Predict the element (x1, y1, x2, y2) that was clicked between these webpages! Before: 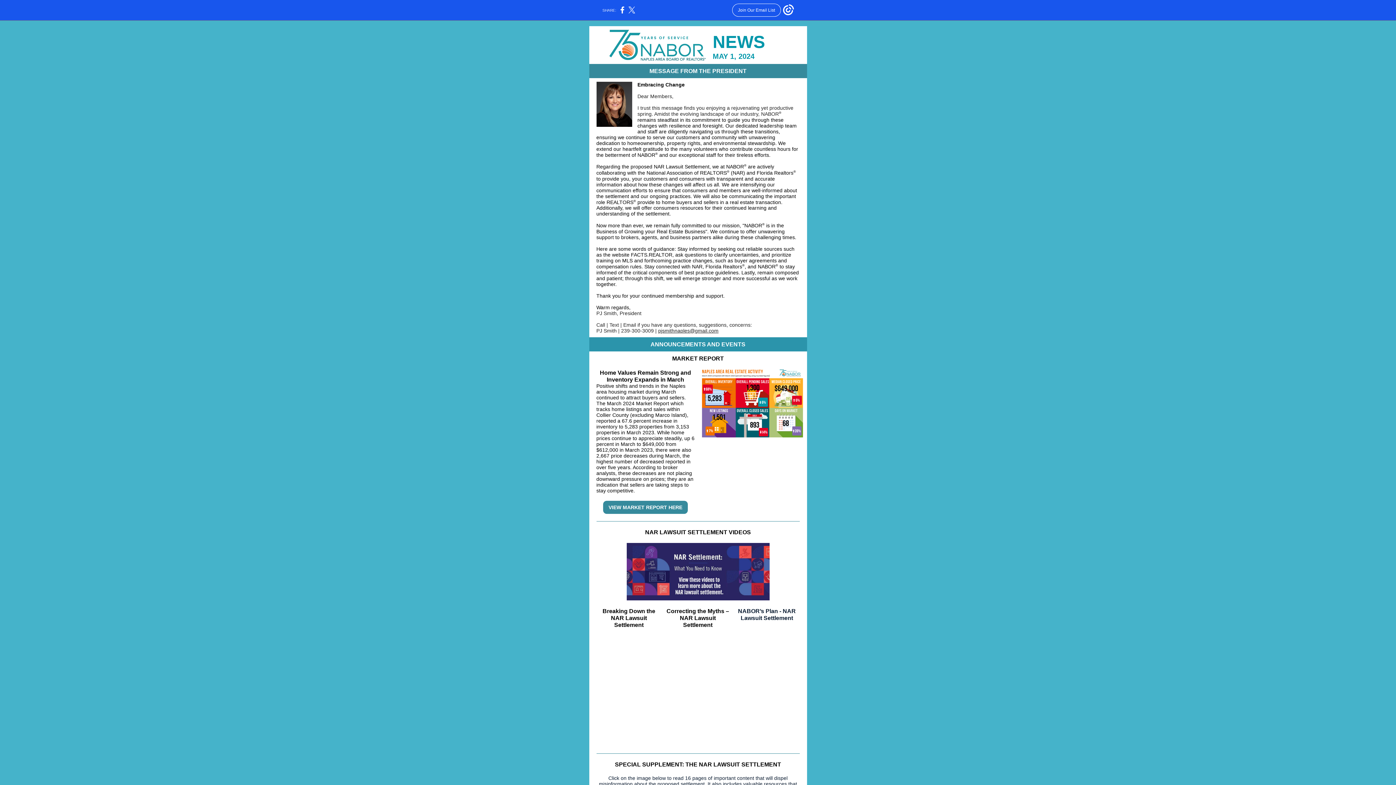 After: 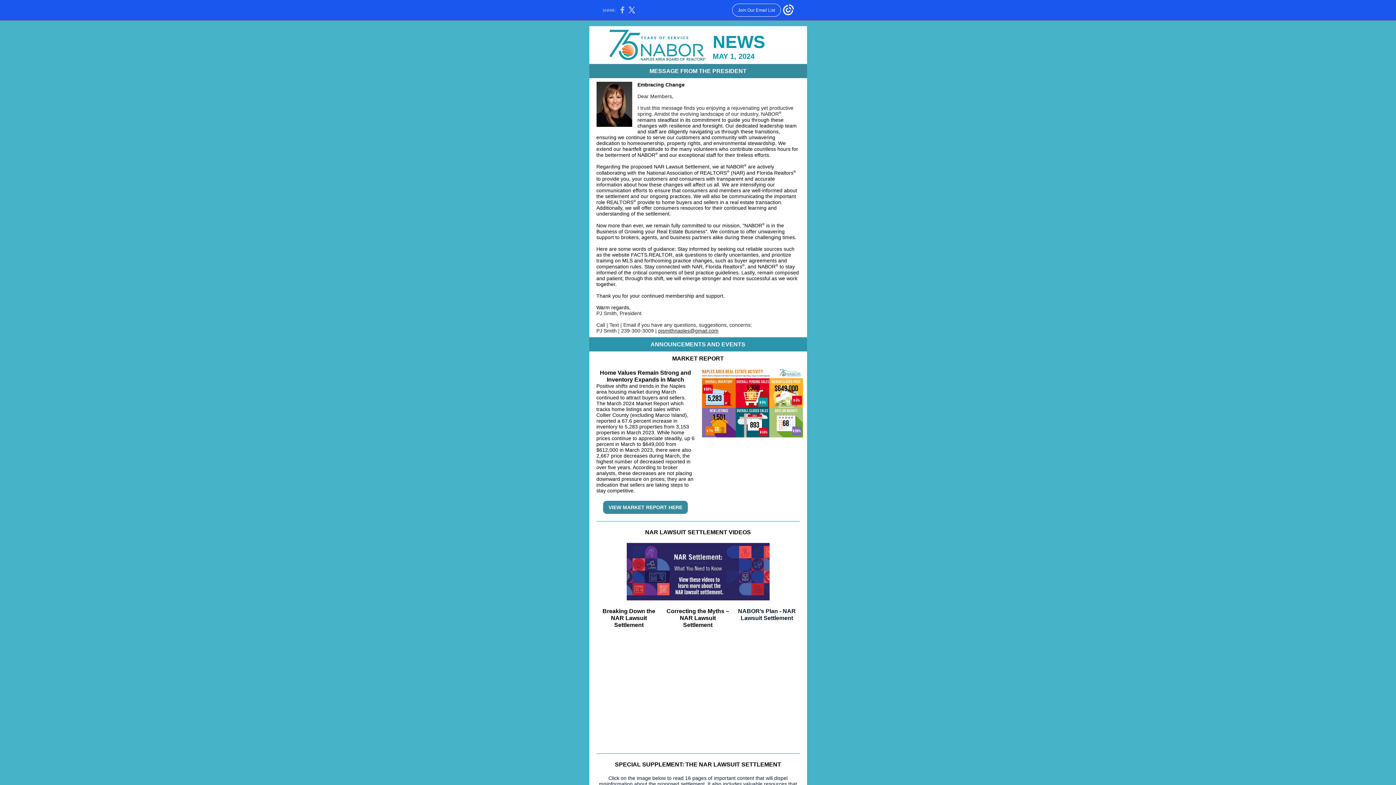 Action: bbox: (620, 10, 624, 14)